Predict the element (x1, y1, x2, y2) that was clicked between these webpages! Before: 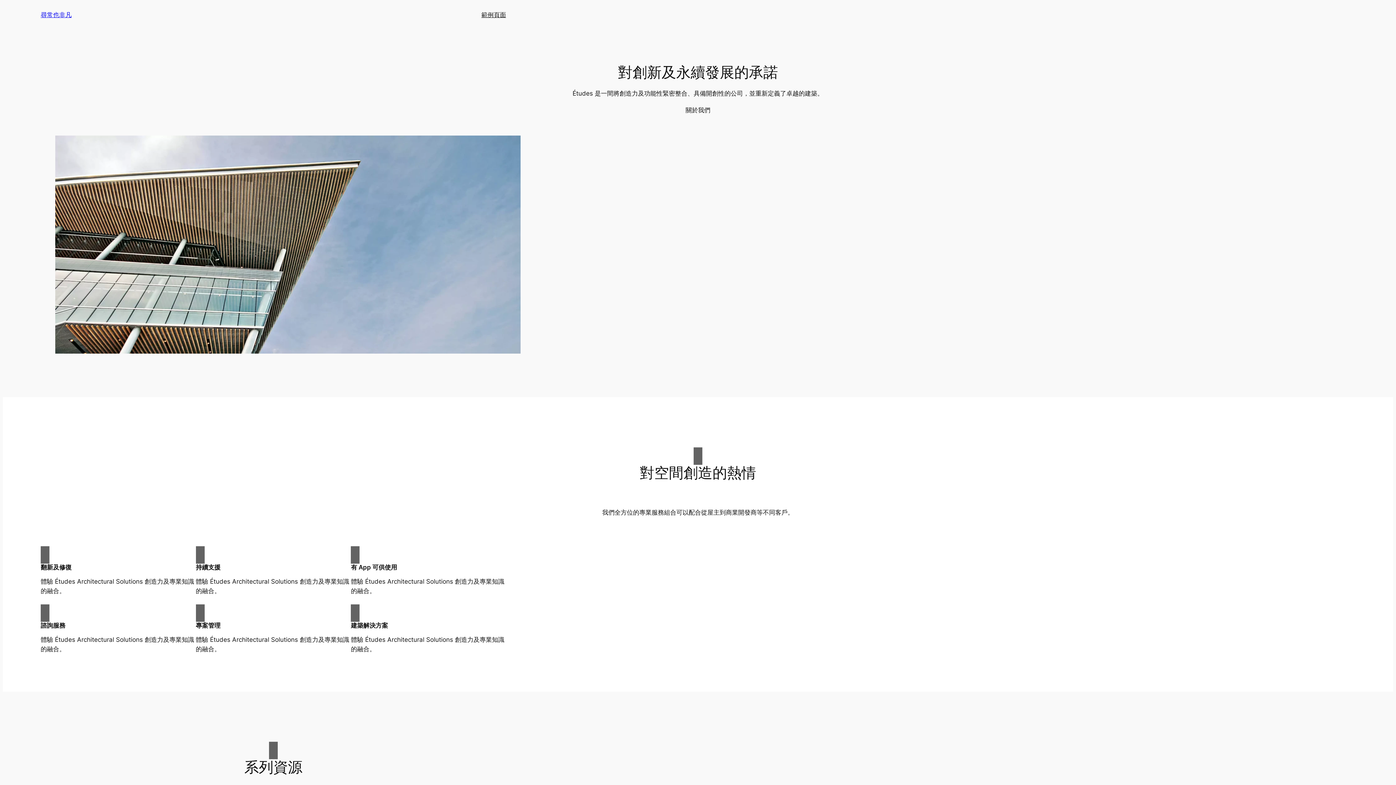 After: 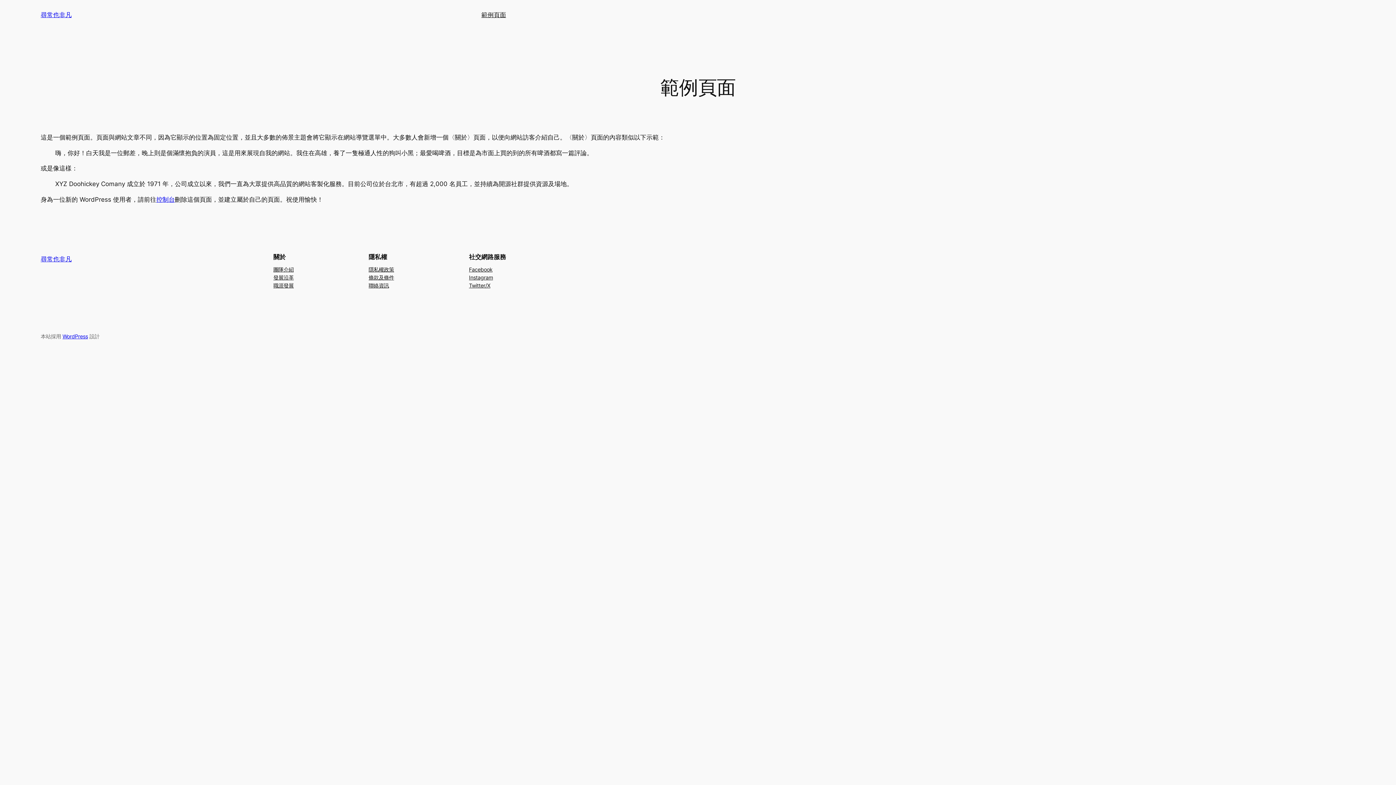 Action: bbox: (481, 10, 506, 19) label: 範例頁面